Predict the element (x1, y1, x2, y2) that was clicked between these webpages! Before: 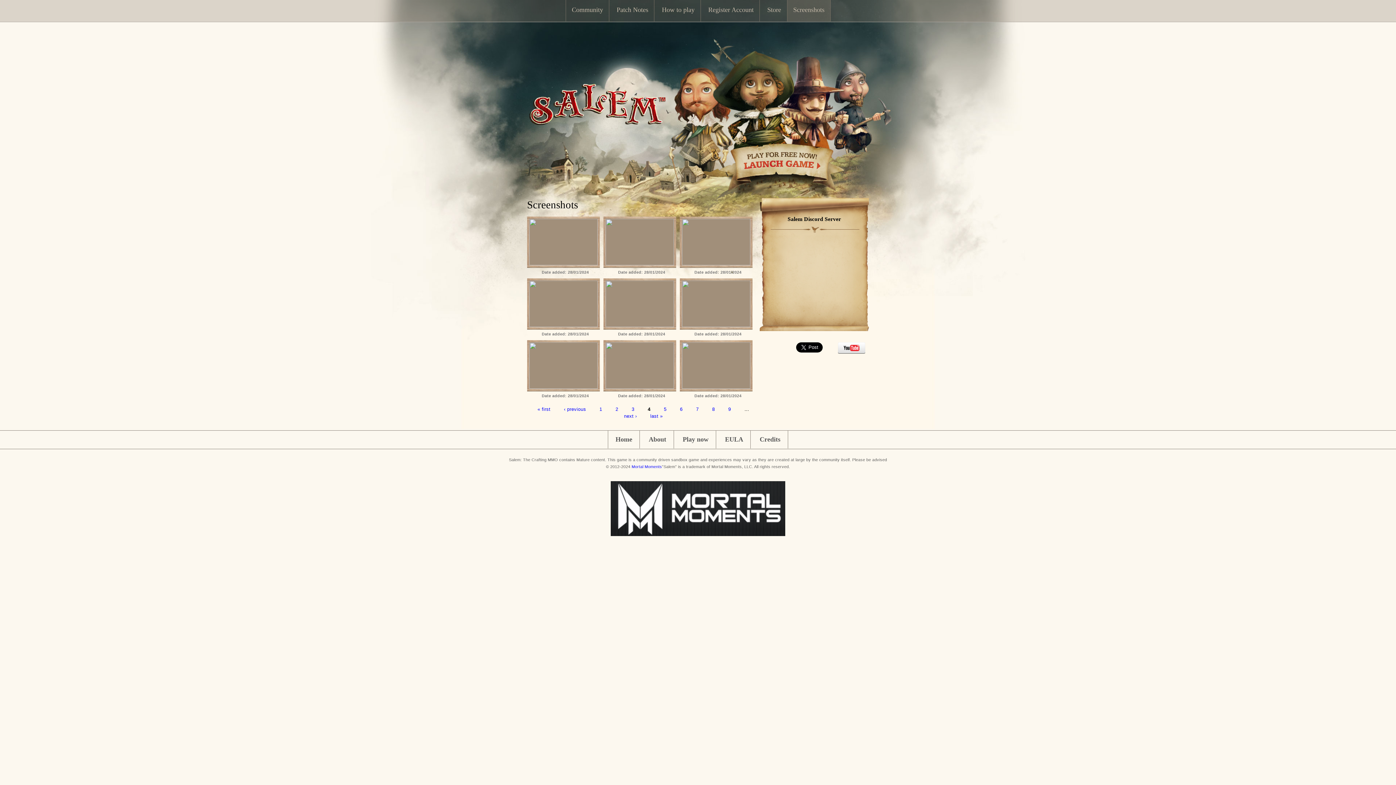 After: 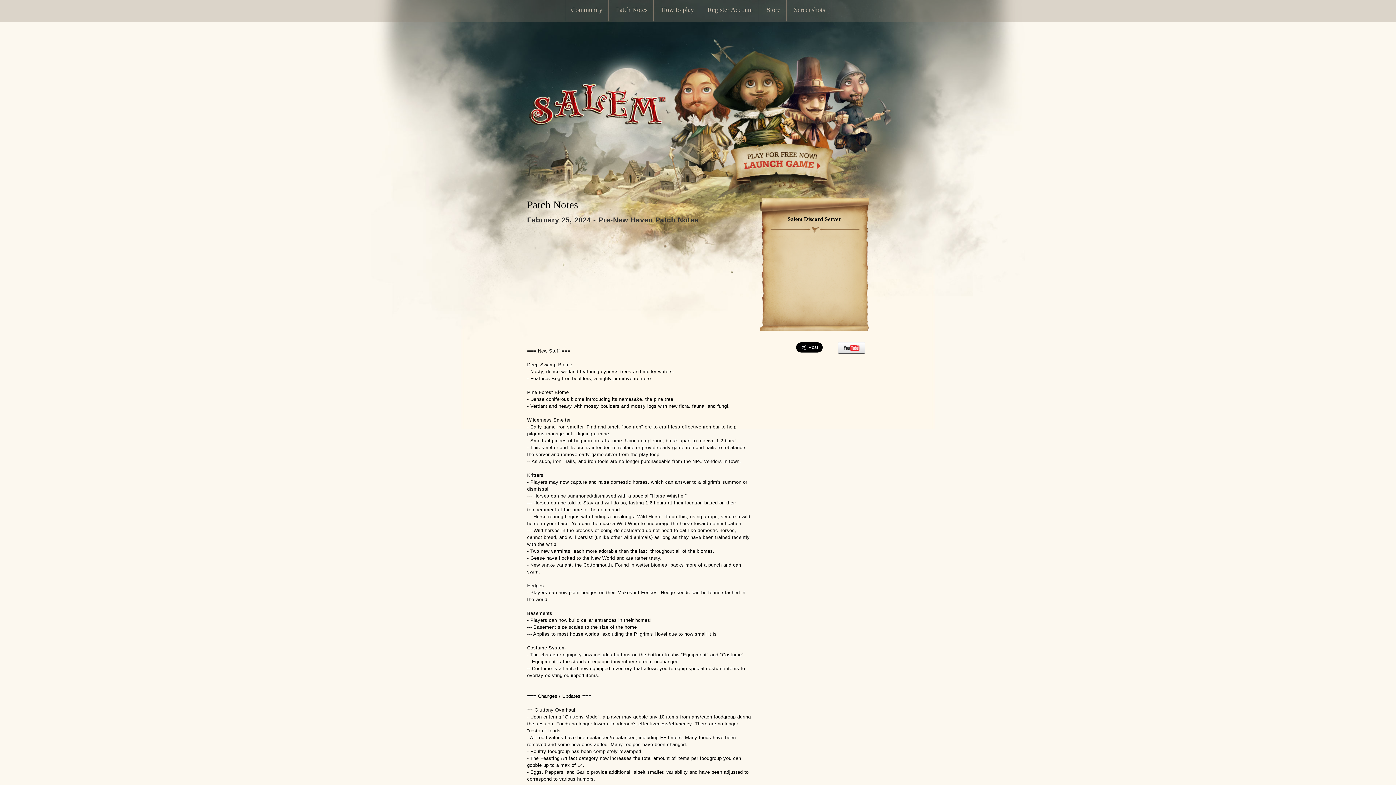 Action: label: Patch Notes bbox: (611, -1, 654, 21)